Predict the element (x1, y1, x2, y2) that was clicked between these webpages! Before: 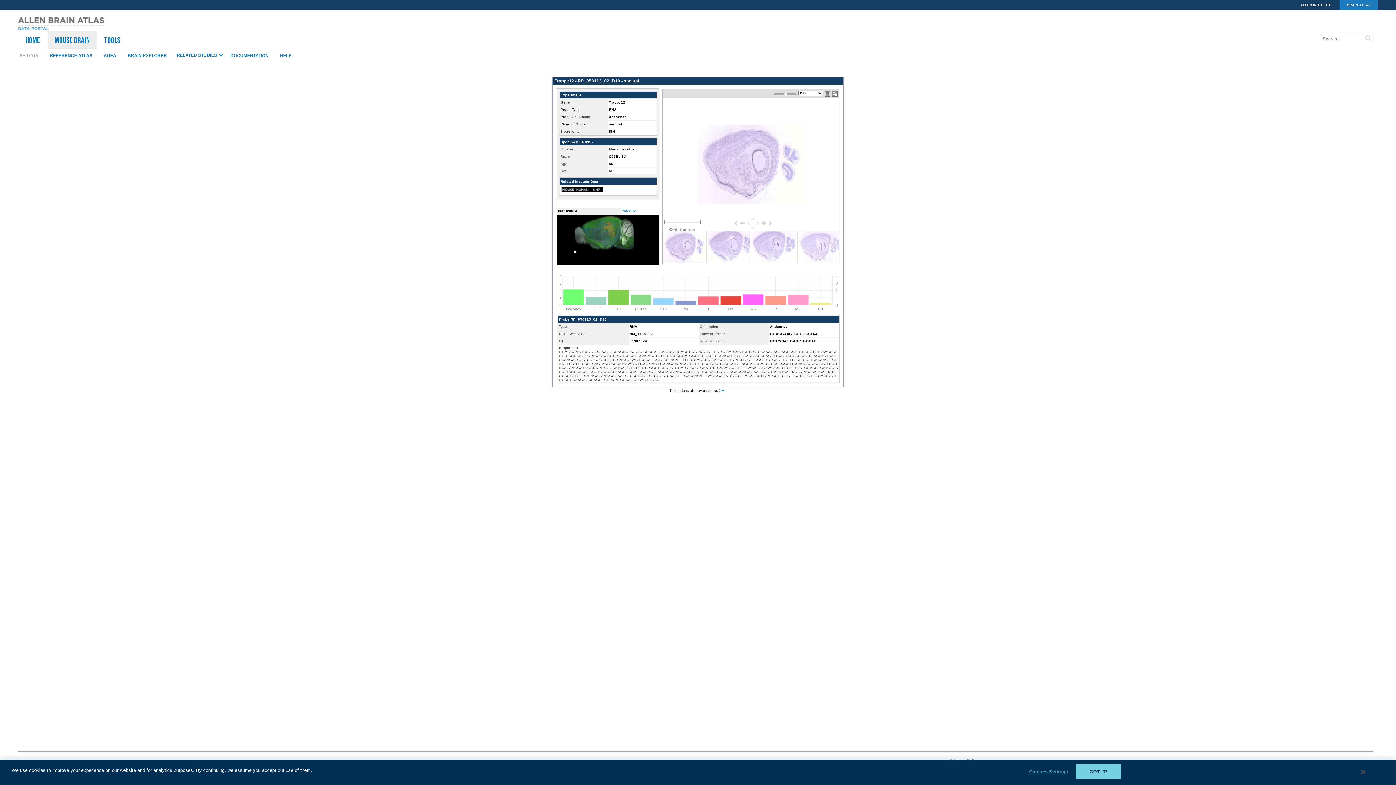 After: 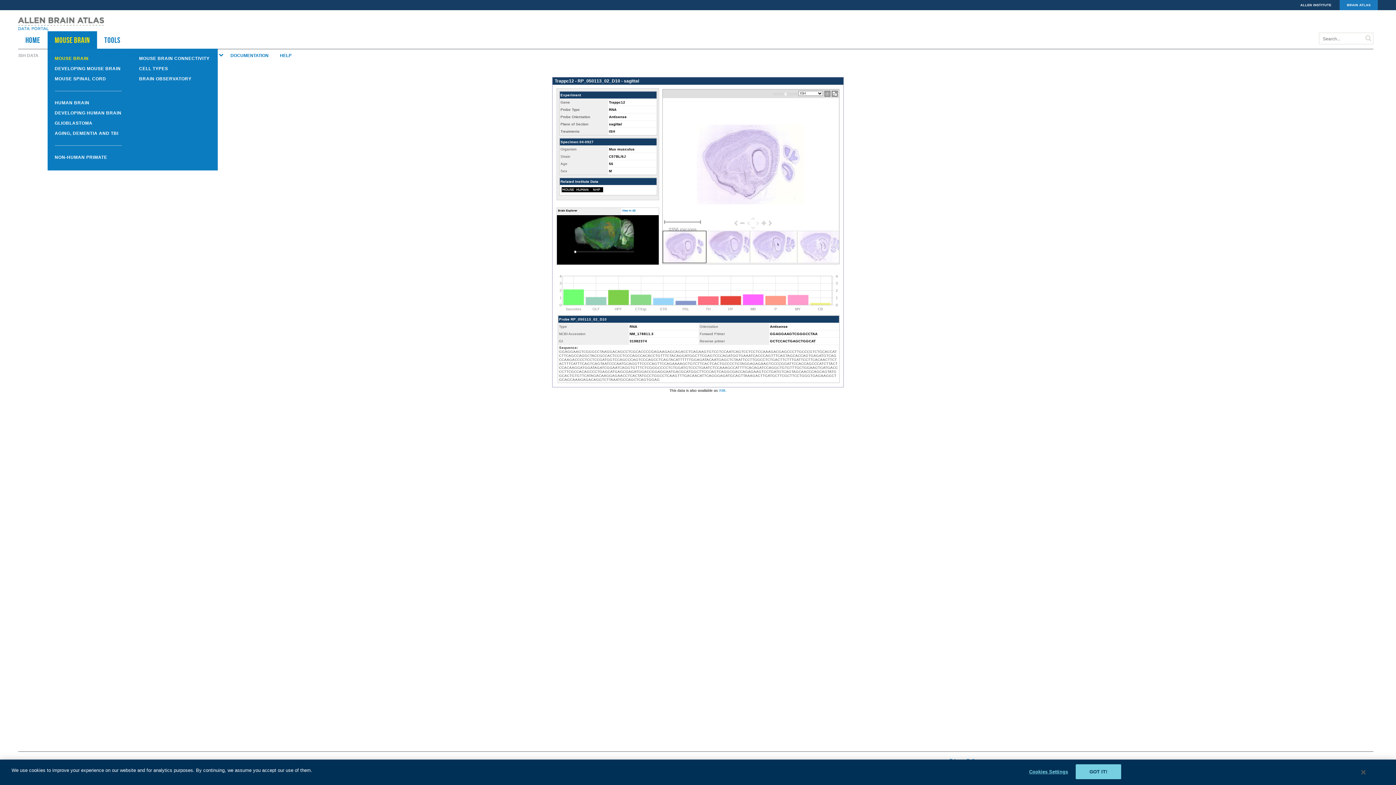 Action: label: Mouse Brain bbox: (54, 35, 89, 44)